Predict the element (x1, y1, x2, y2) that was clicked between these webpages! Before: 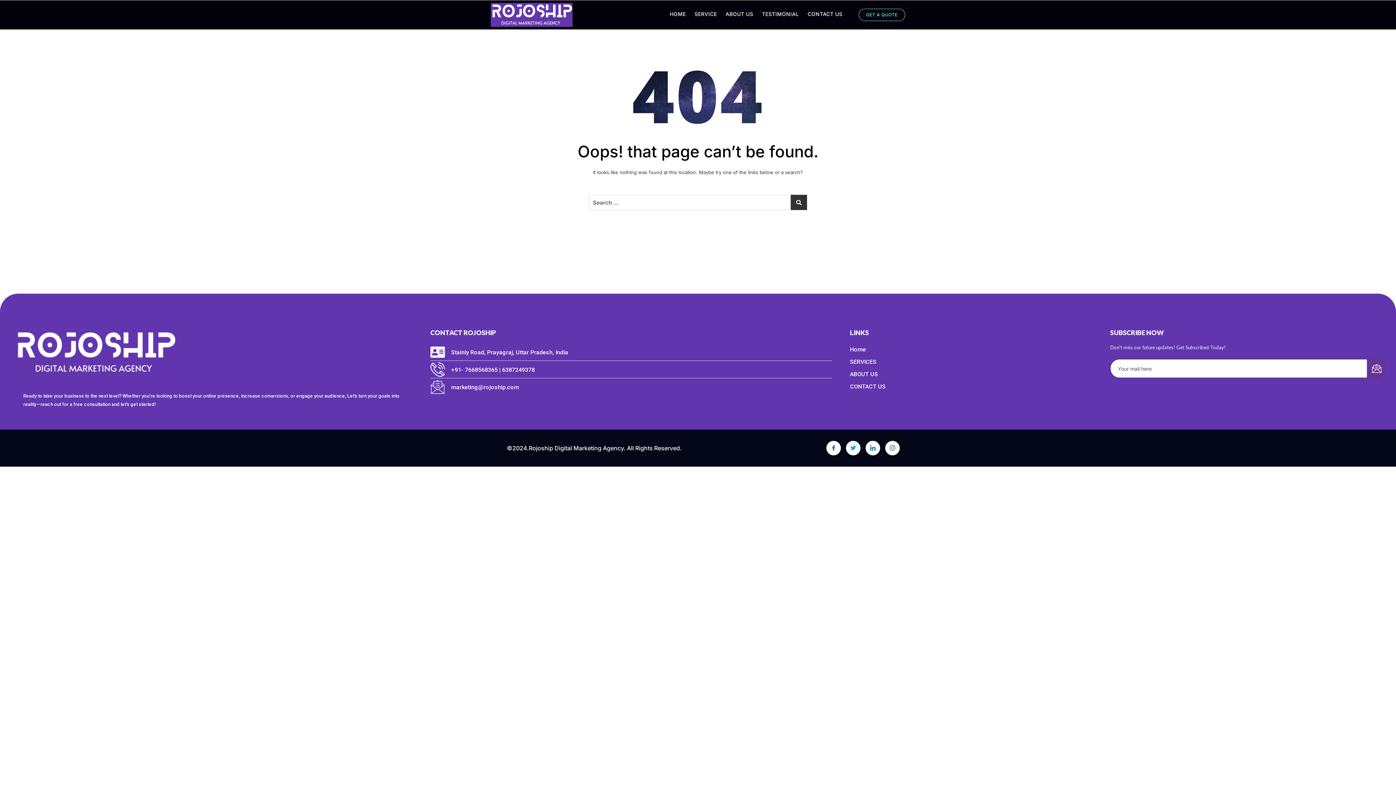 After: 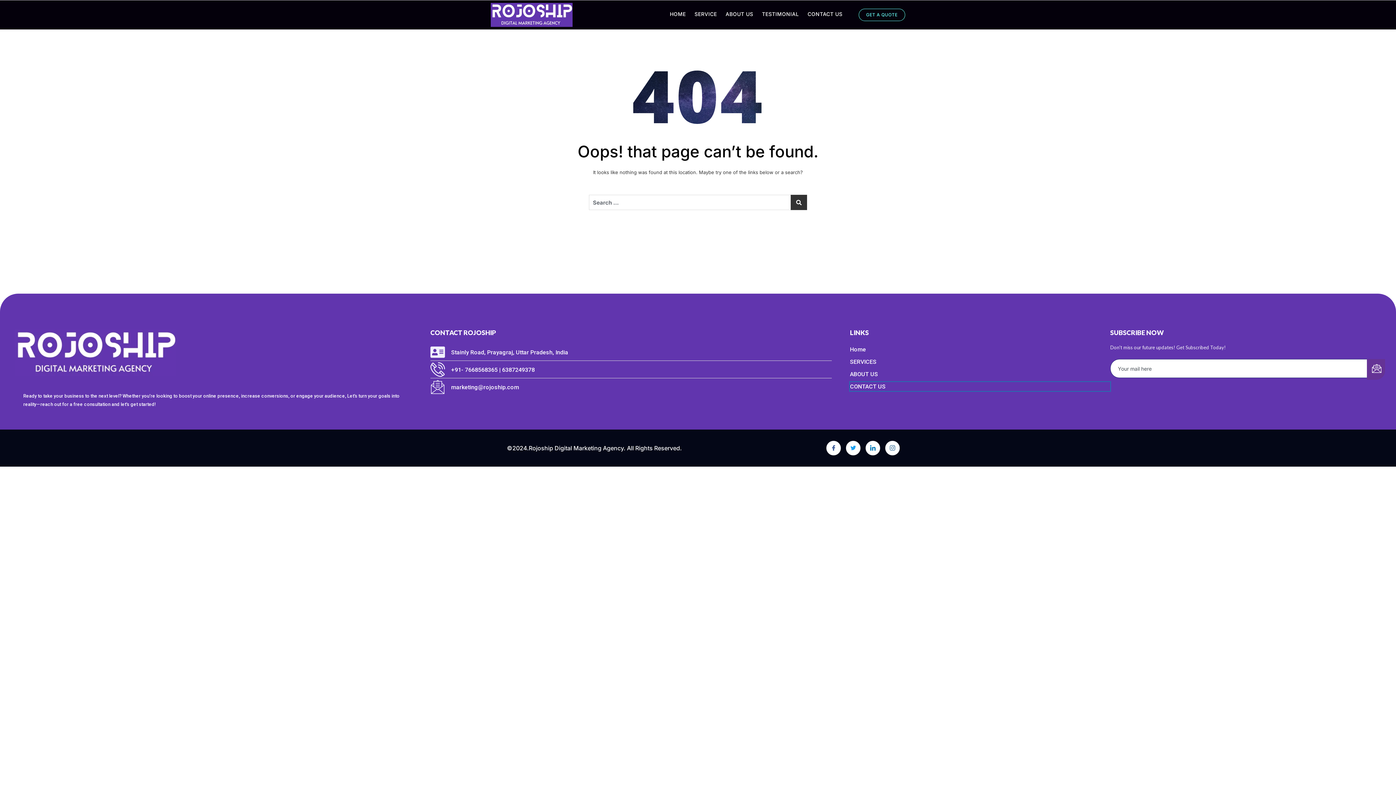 Action: bbox: (850, 382, 1110, 391) label: CONTACT US